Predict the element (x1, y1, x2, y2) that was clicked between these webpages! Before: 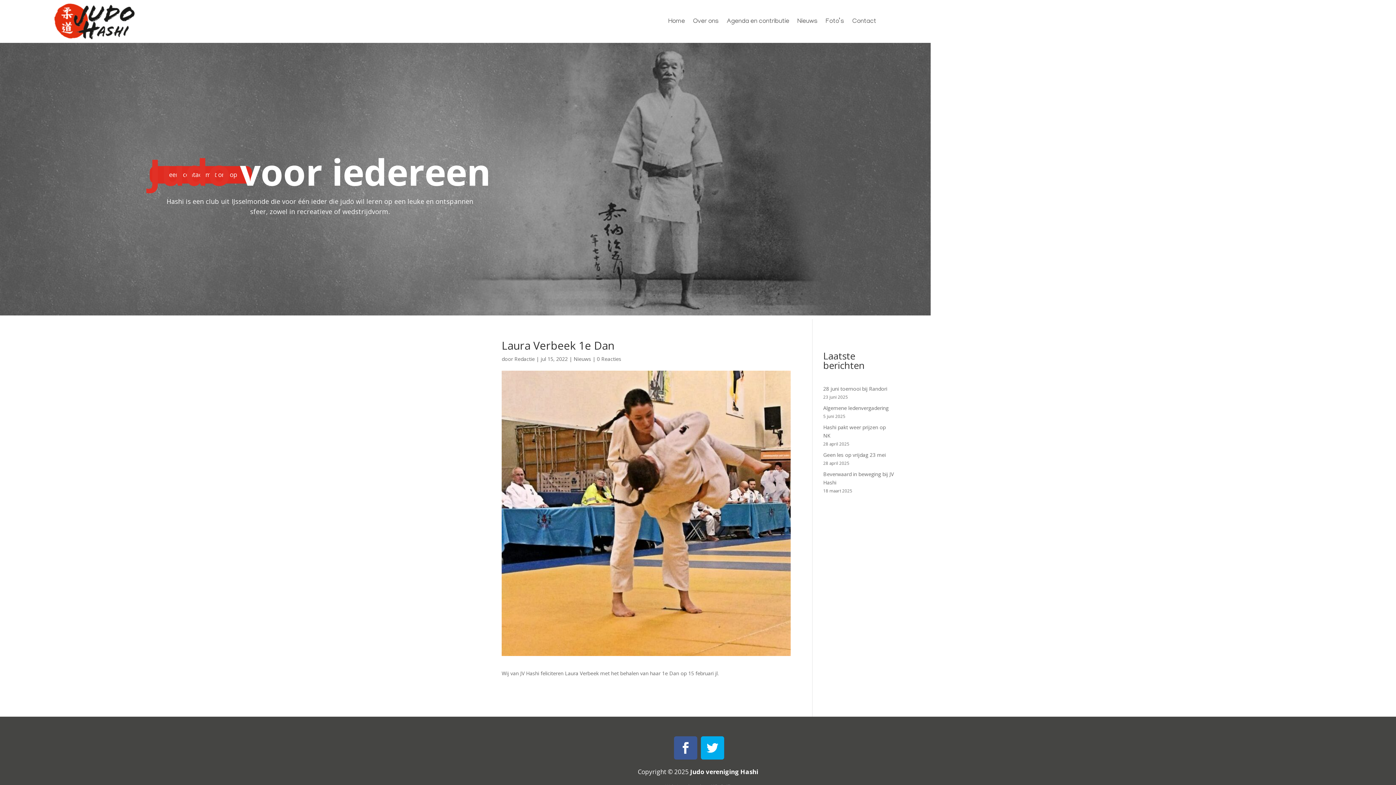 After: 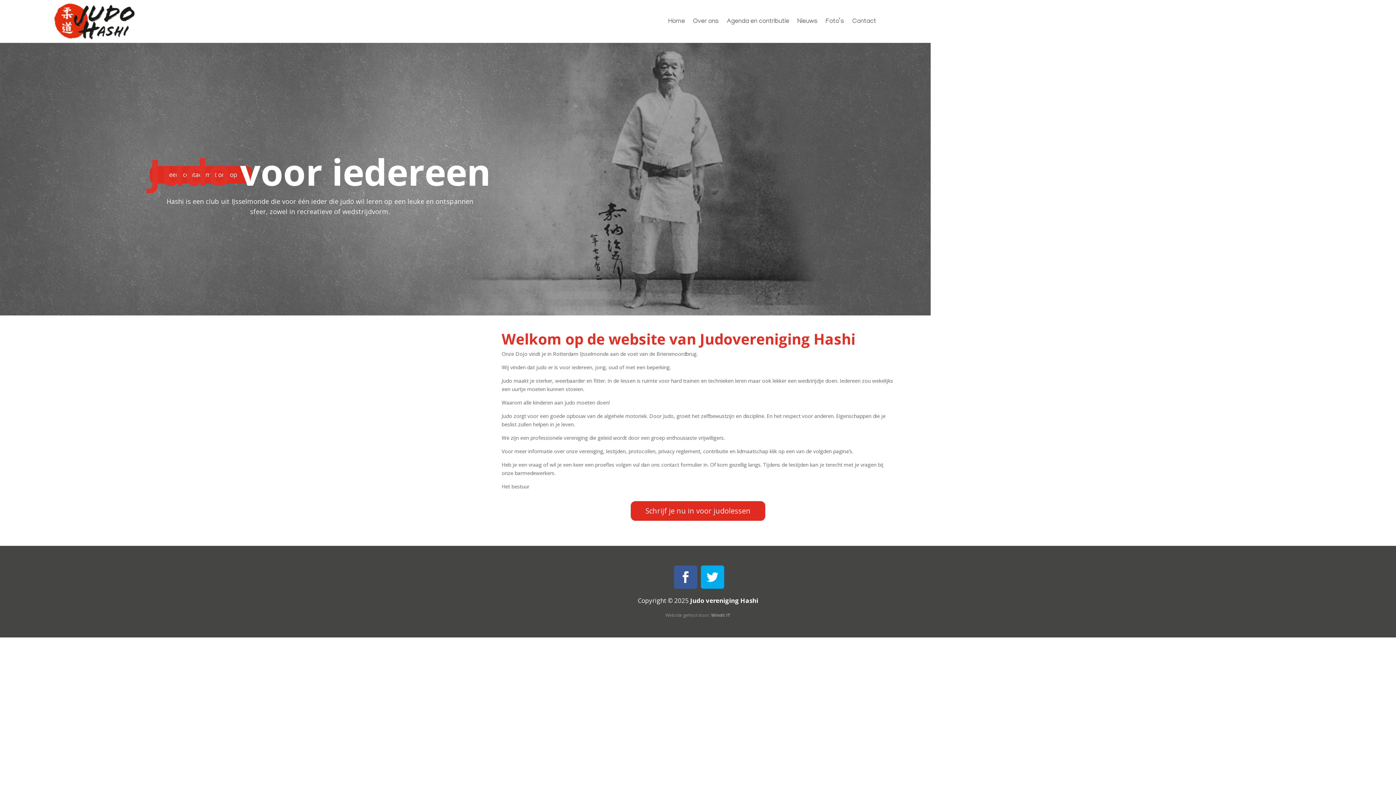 Action: bbox: (668, 3, 685, 39) label: Home